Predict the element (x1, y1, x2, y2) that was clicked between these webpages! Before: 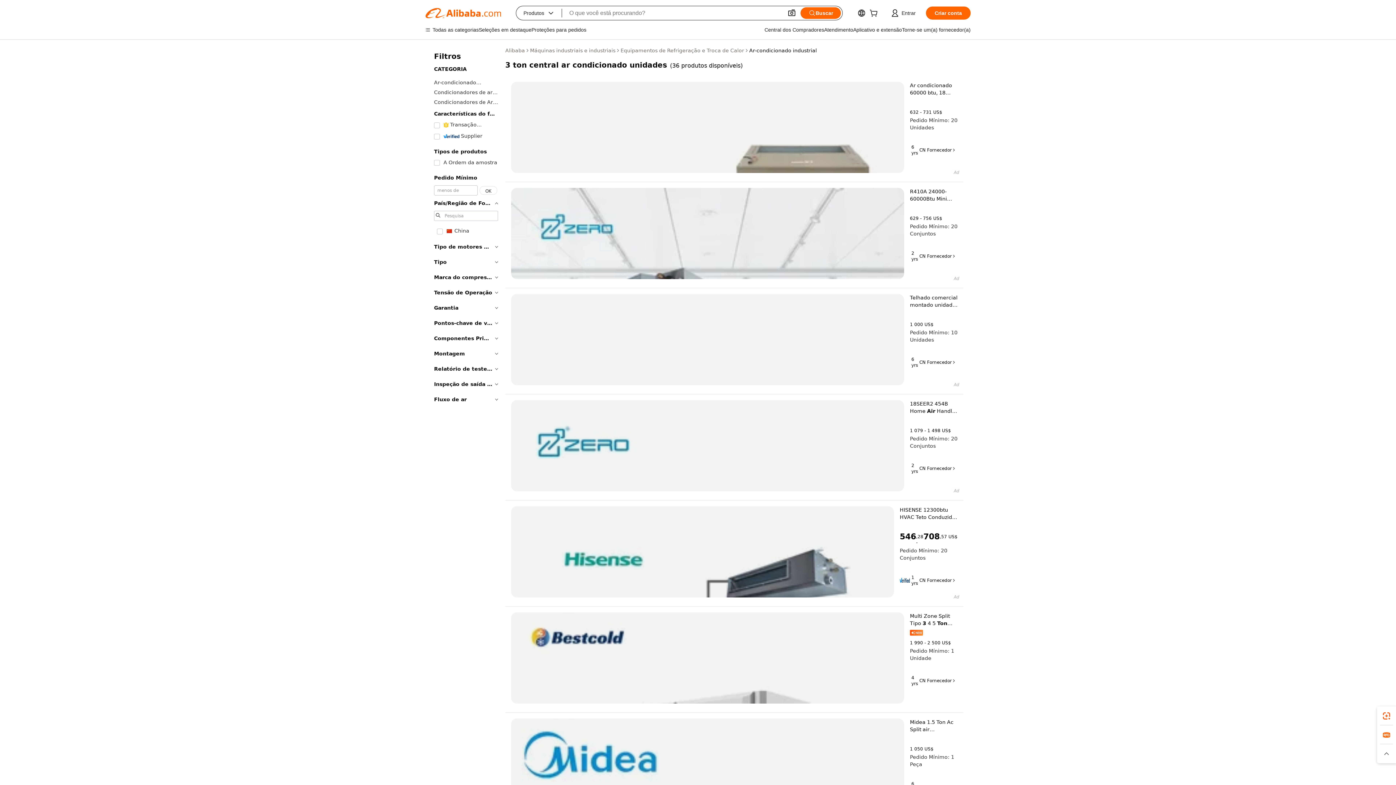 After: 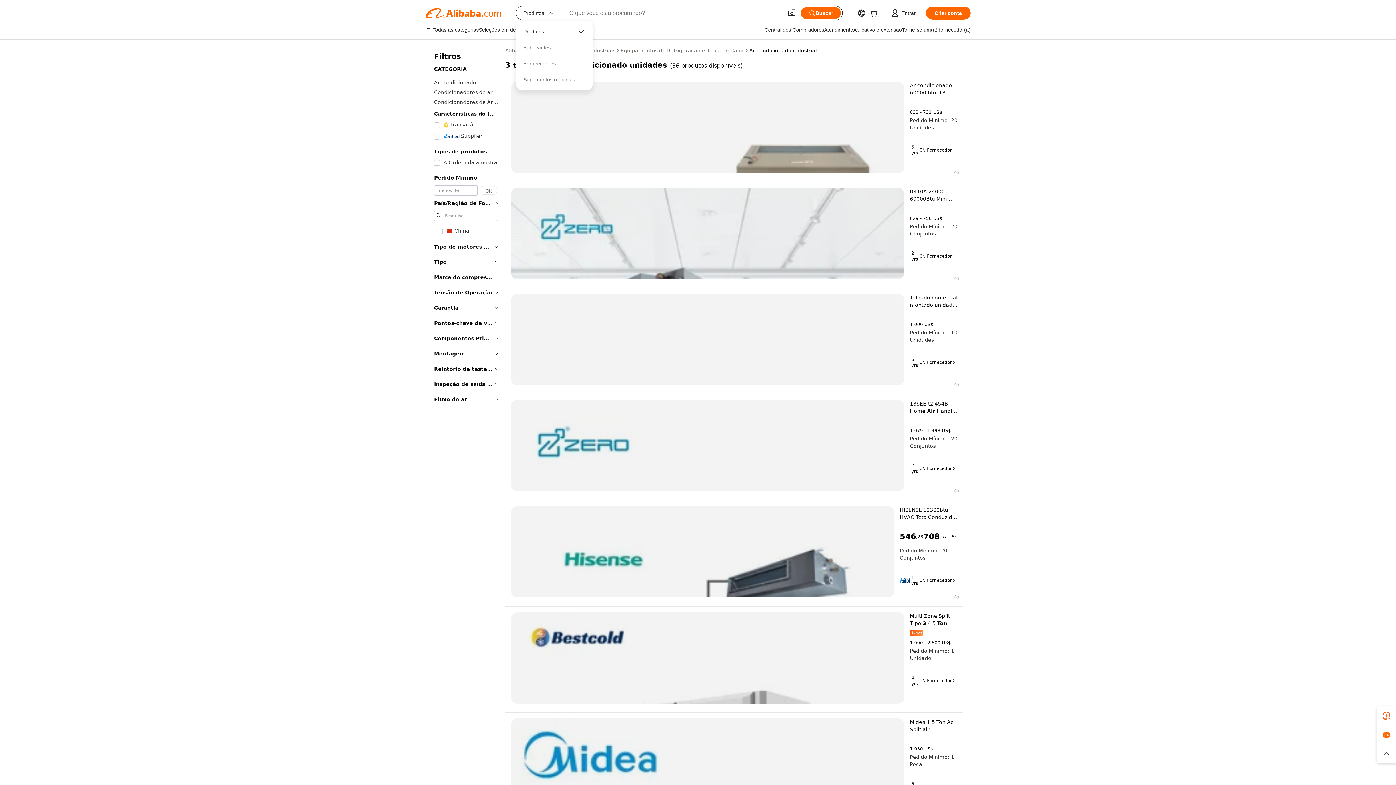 Action: bbox: (516, 6, 562, 20) label: Produtos
